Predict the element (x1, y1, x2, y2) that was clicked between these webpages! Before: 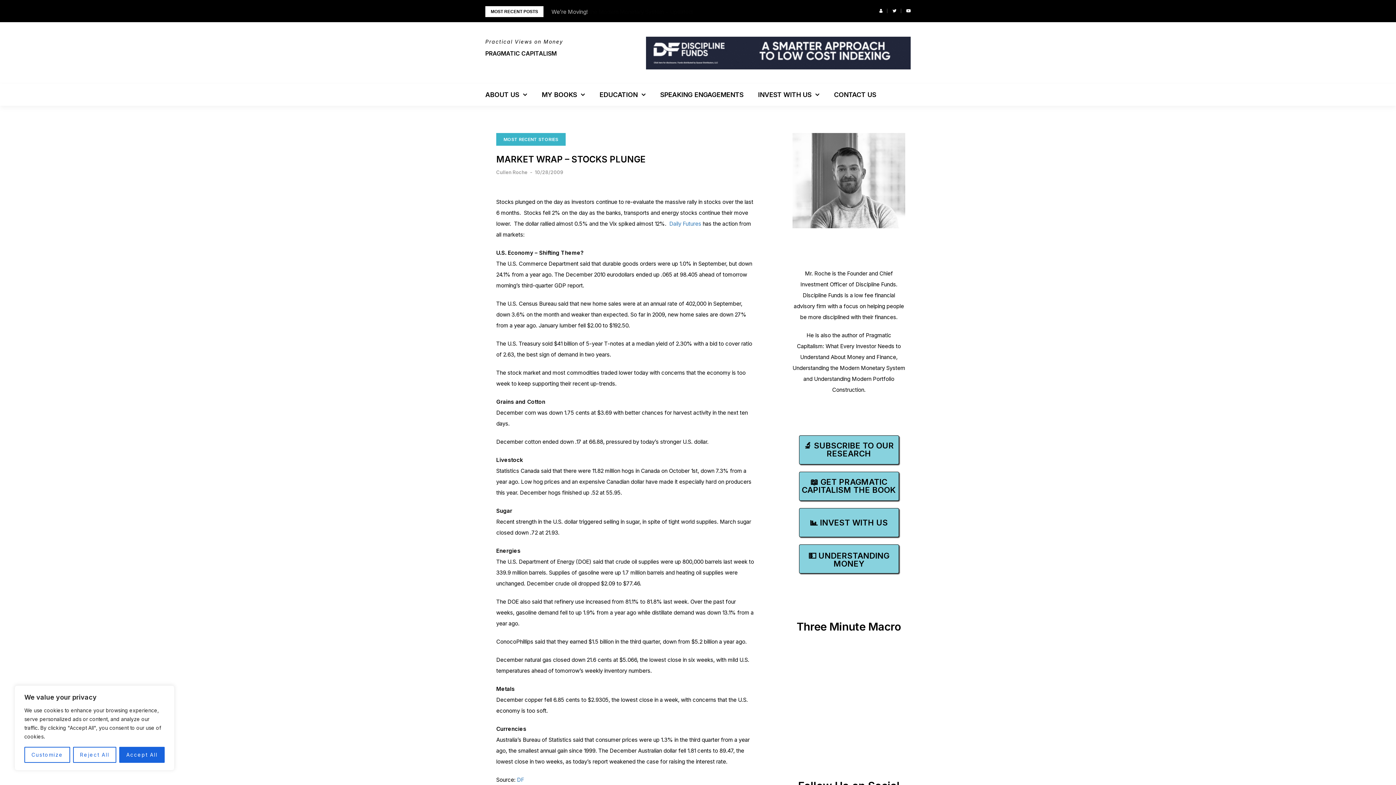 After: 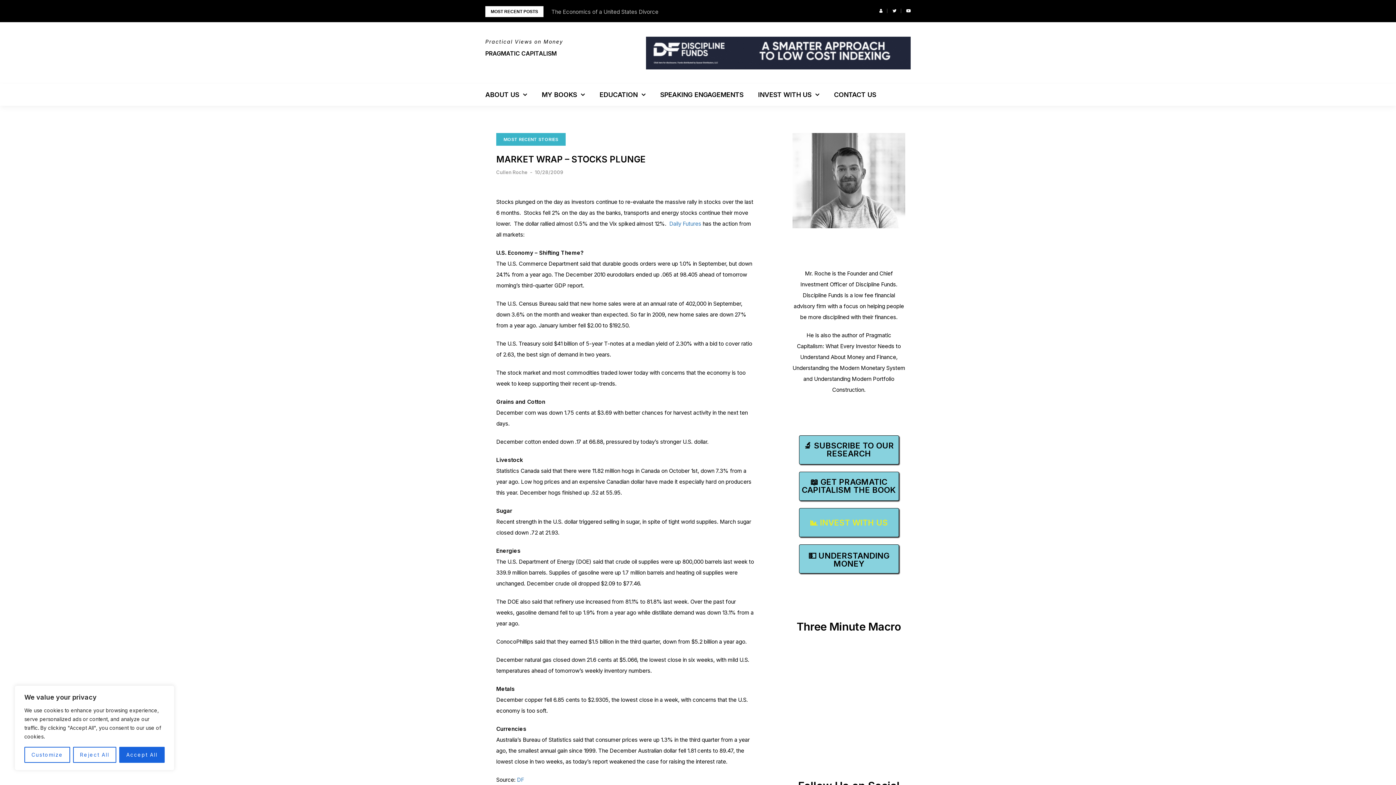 Action: bbox: (799, 508, 899, 537) label: 📊 INVEST WITH US